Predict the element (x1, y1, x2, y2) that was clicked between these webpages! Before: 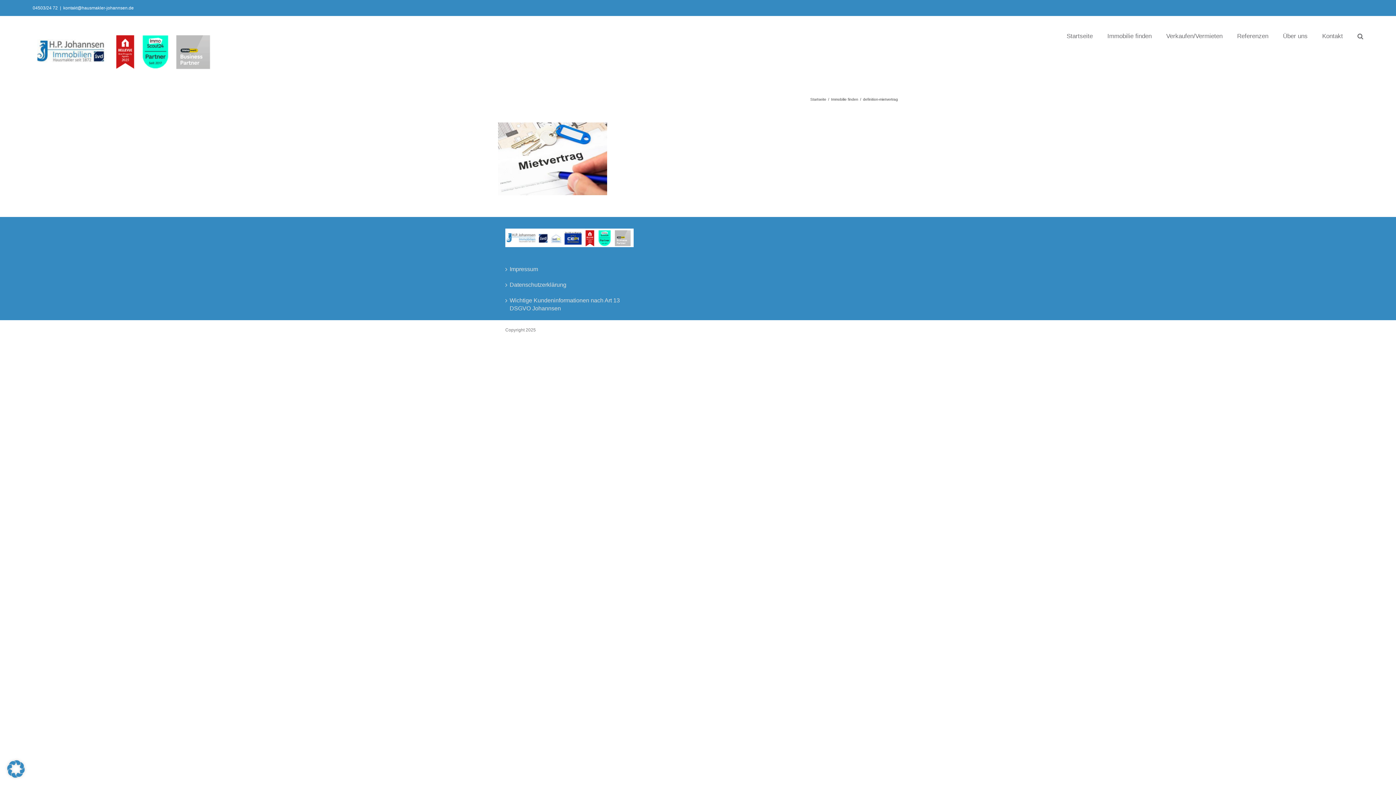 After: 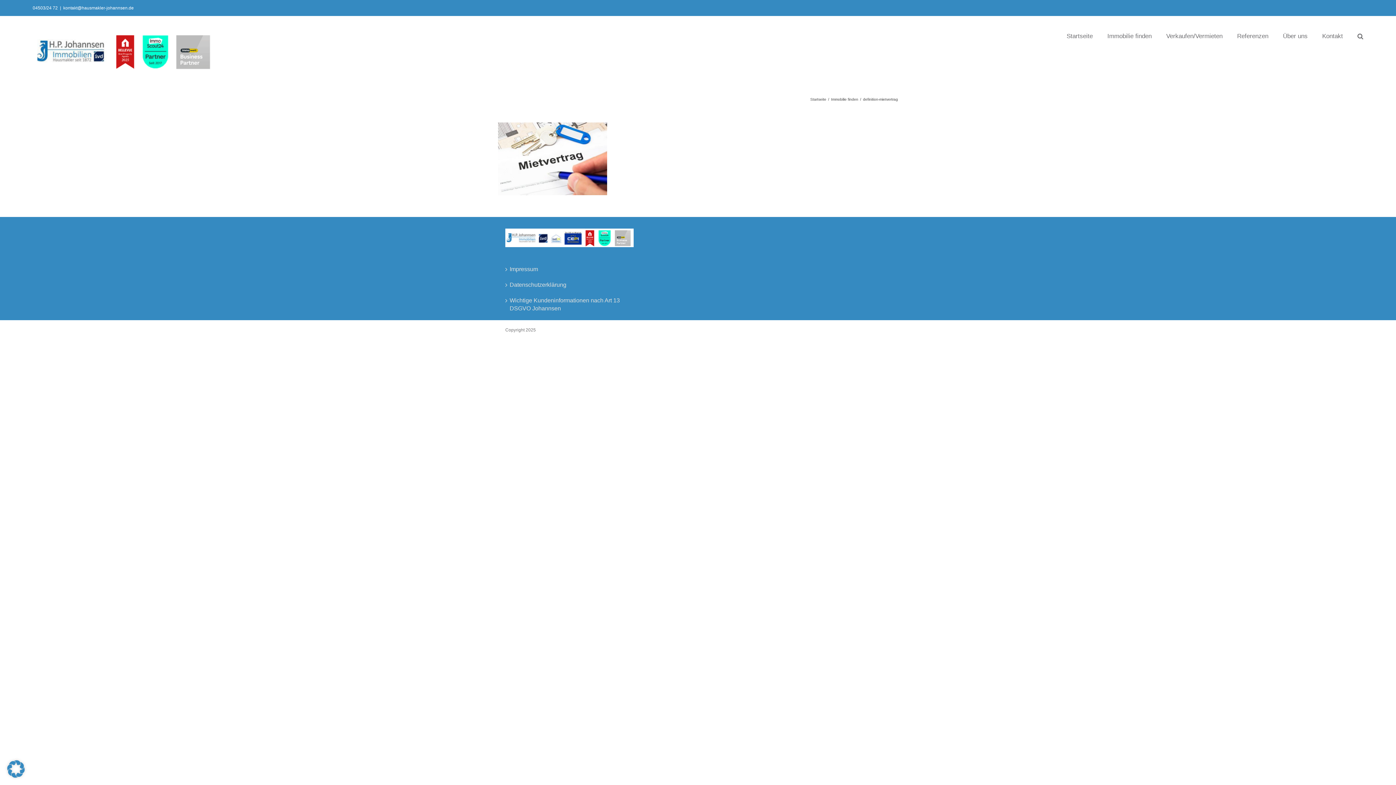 Action: bbox: (63, 5, 133, 10) label: kontakt@hausmakler-johannsen.de